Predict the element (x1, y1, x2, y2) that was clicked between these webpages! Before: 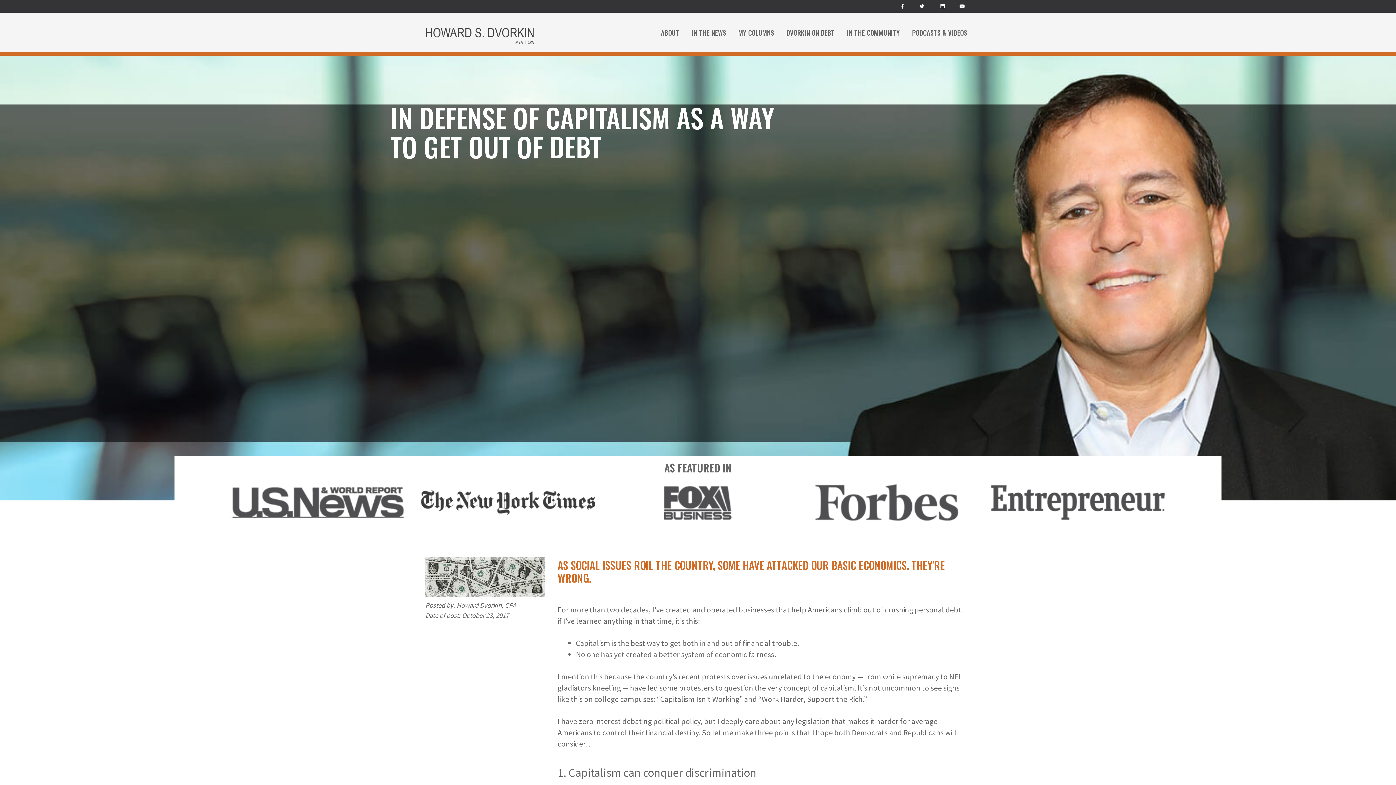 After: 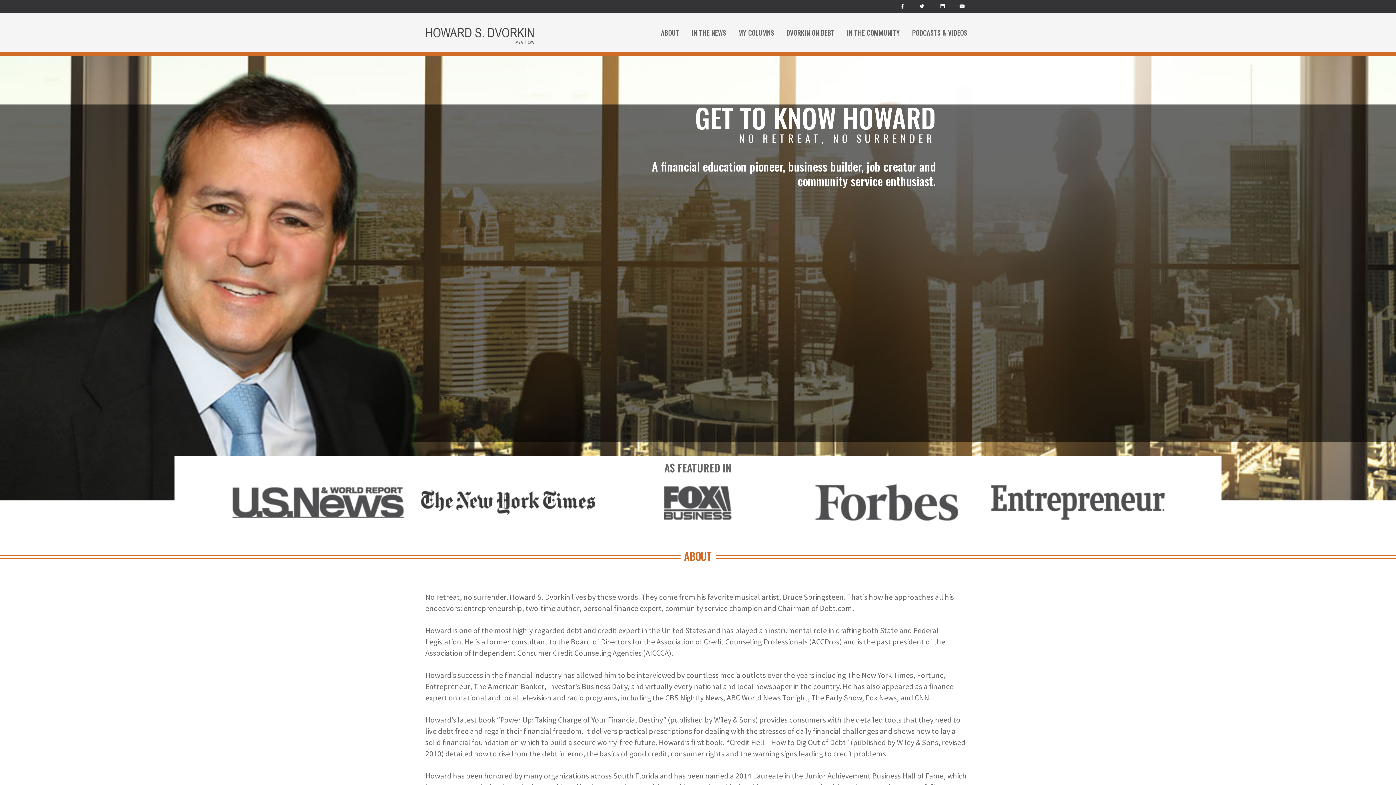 Action: bbox: (661, 27, 679, 37) label: ABOUT